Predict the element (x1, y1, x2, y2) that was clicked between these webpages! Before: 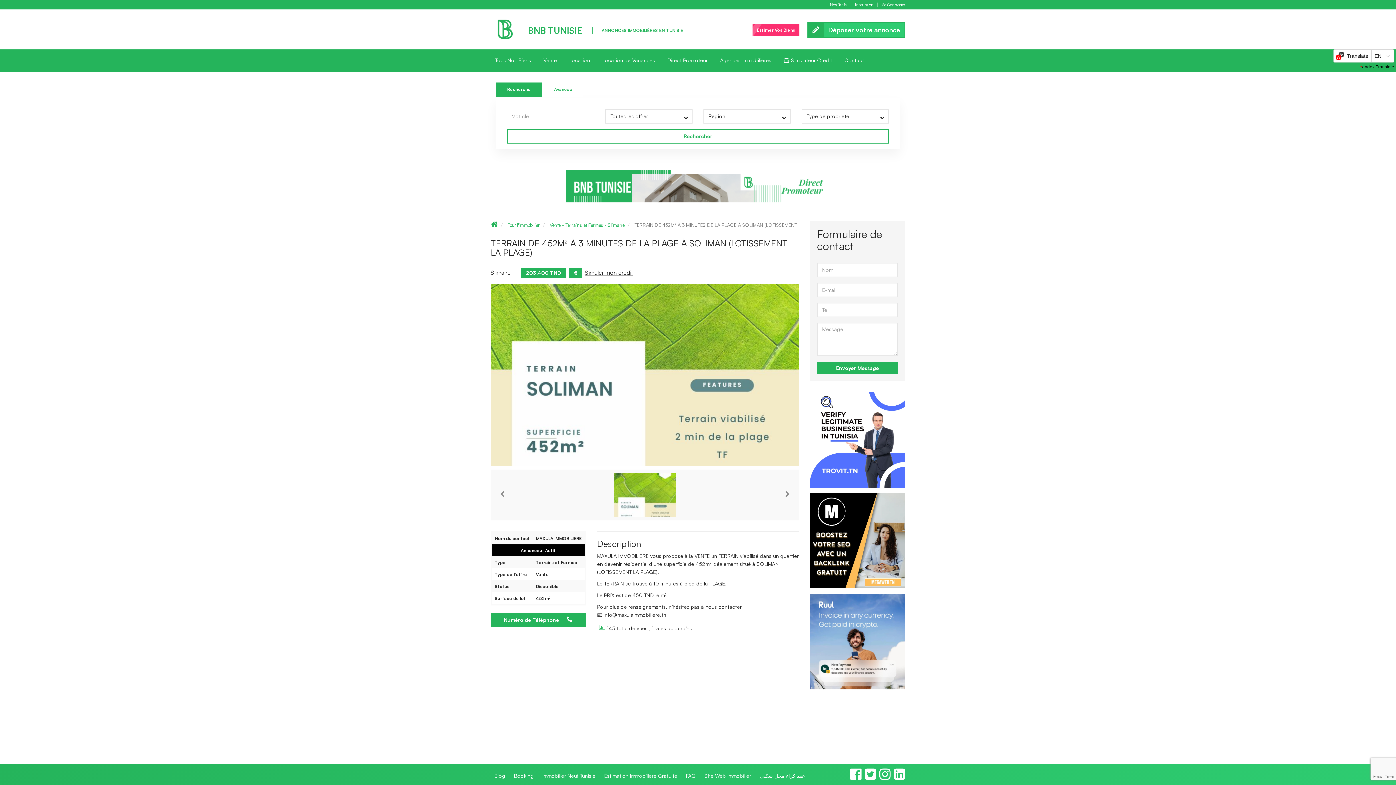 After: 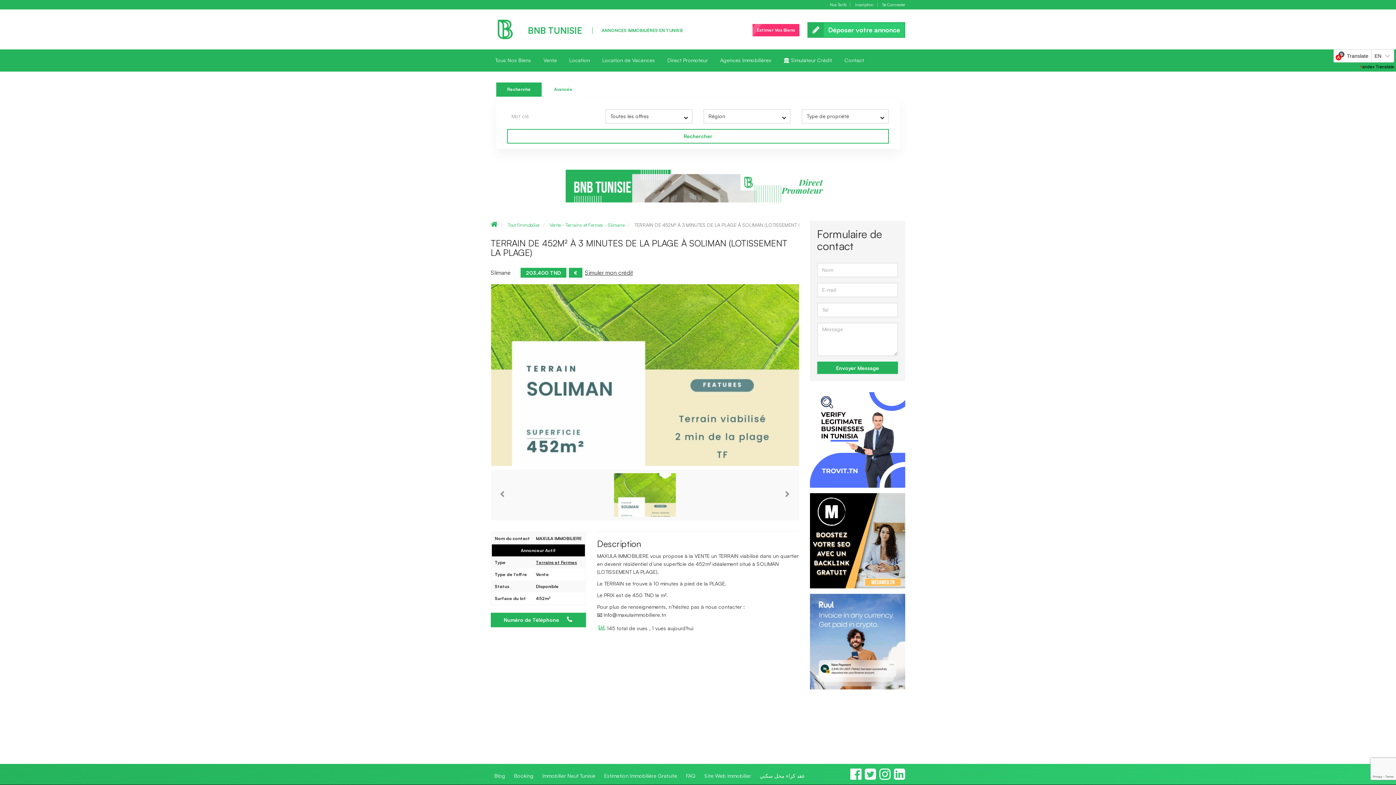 Action: label: Terrains et Fermes bbox: (536, 559, 577, 565)